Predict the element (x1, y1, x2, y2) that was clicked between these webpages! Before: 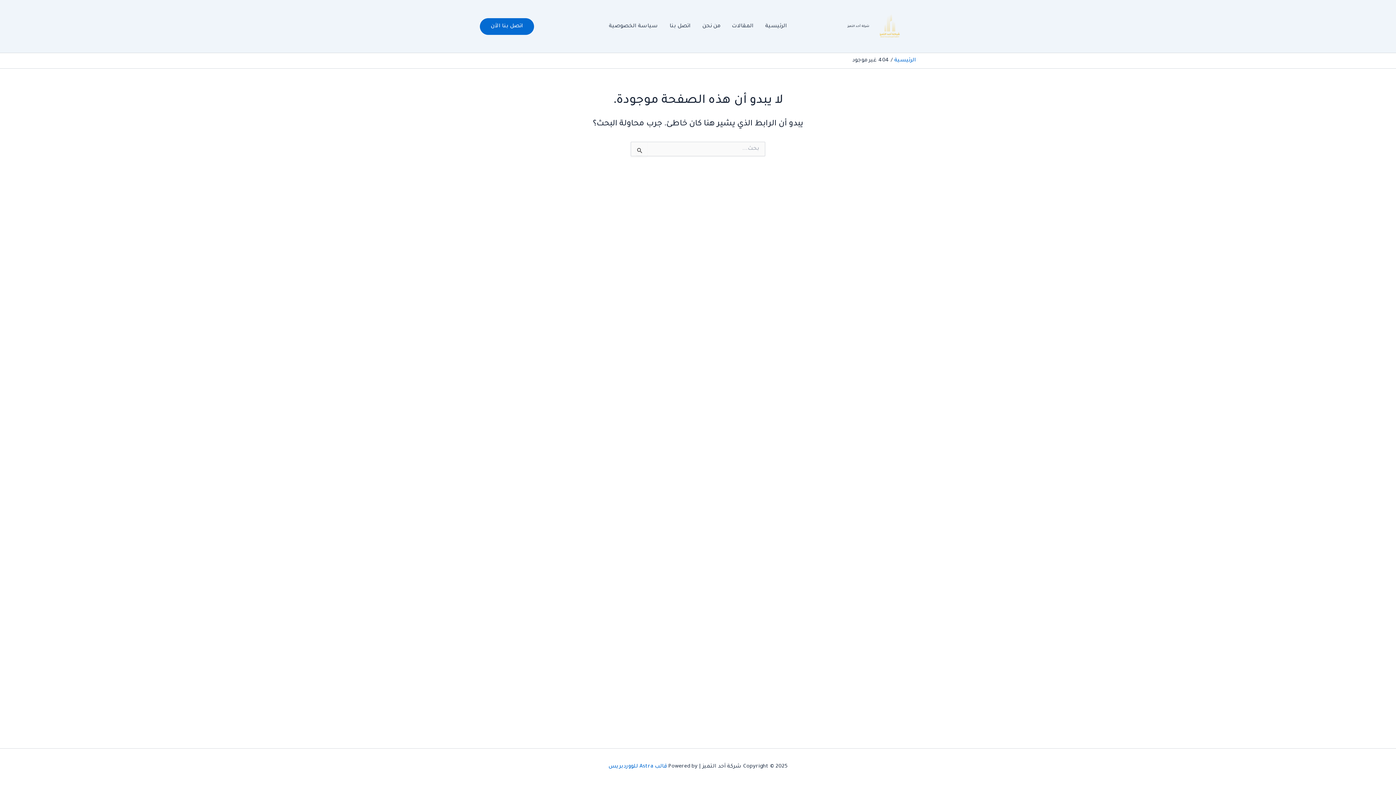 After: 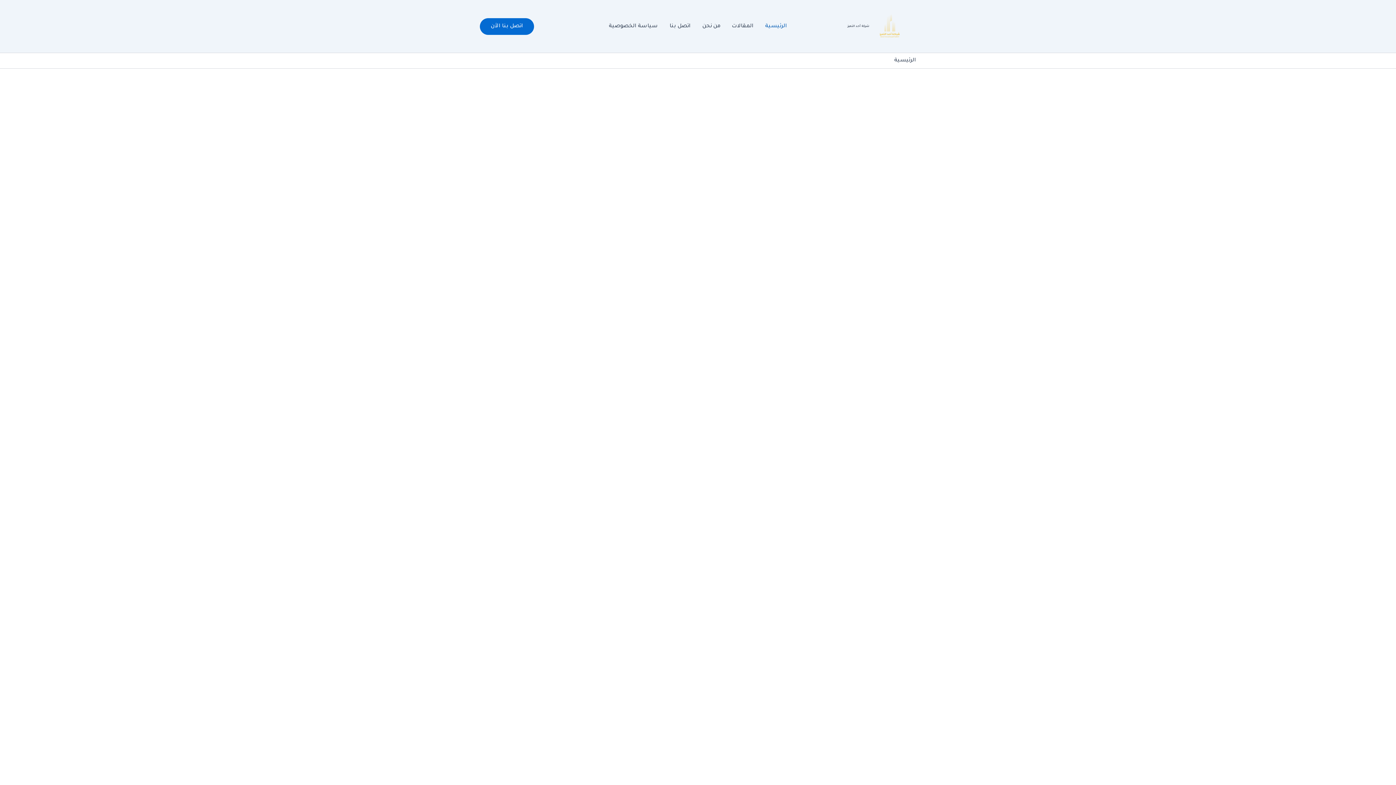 Action: bbox: (847, 24, 869, 27) label: شركة أحد التميز